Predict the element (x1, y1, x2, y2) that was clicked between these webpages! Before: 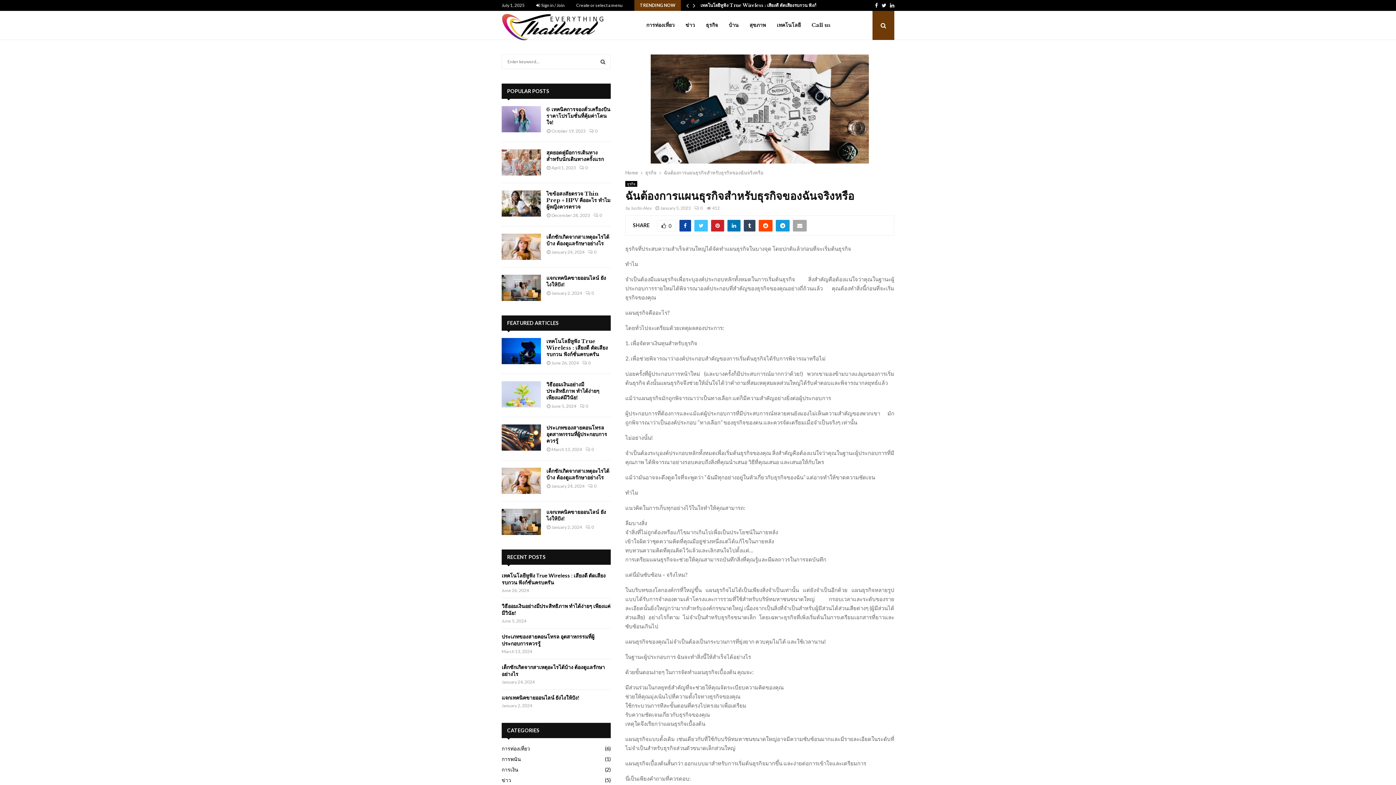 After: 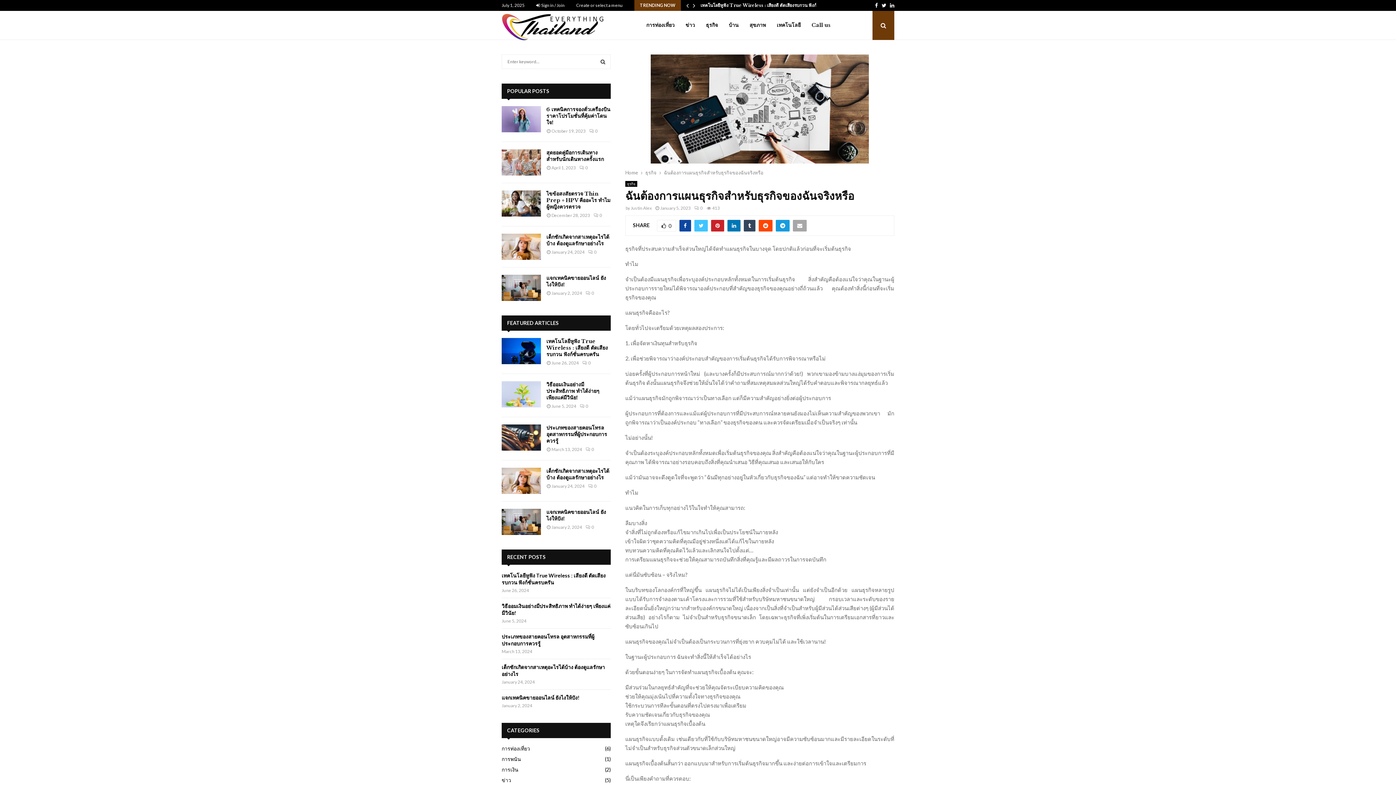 Action: label: ฉันต้องการแผนธุรกิจสำหรับธุรกิจของฉันจริงหรือ bbox: (664, 169, 763, 175)